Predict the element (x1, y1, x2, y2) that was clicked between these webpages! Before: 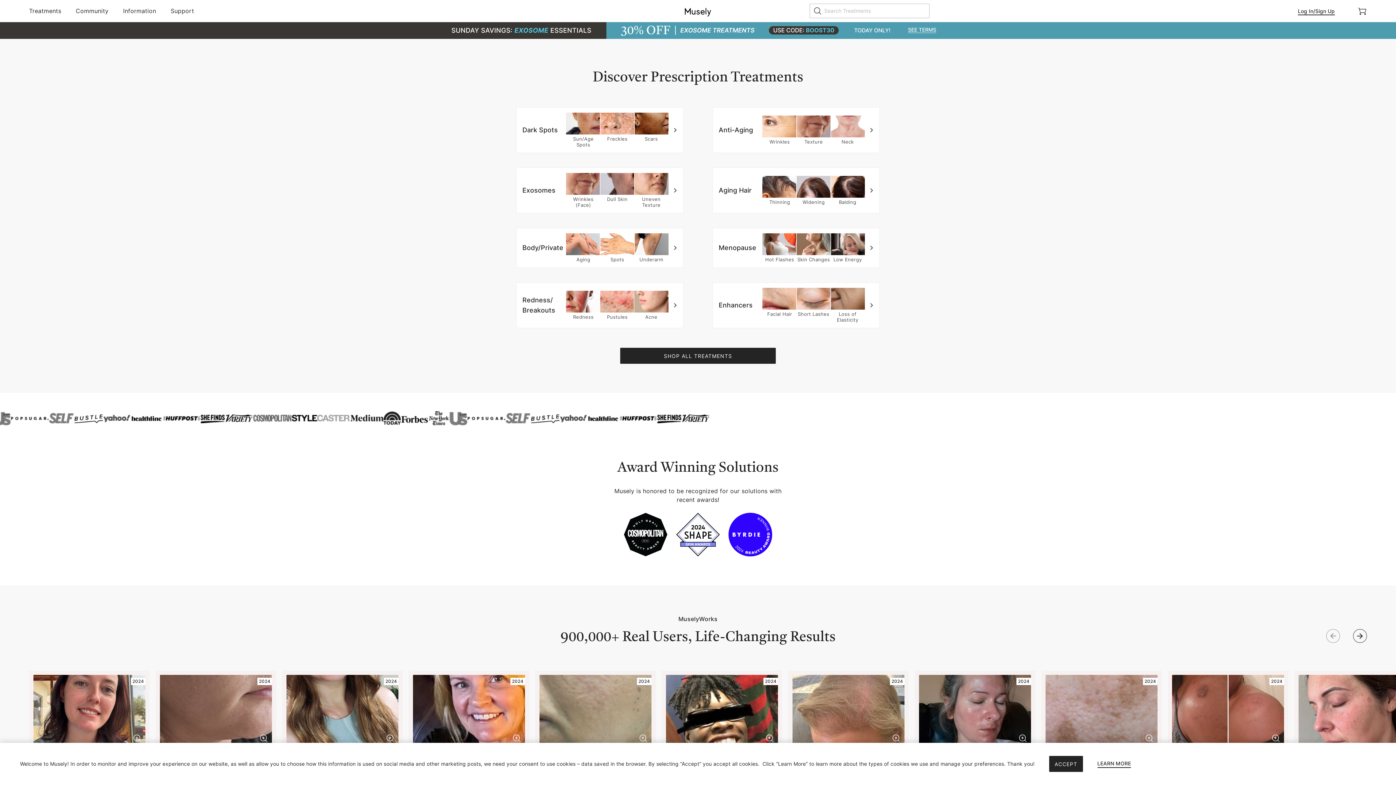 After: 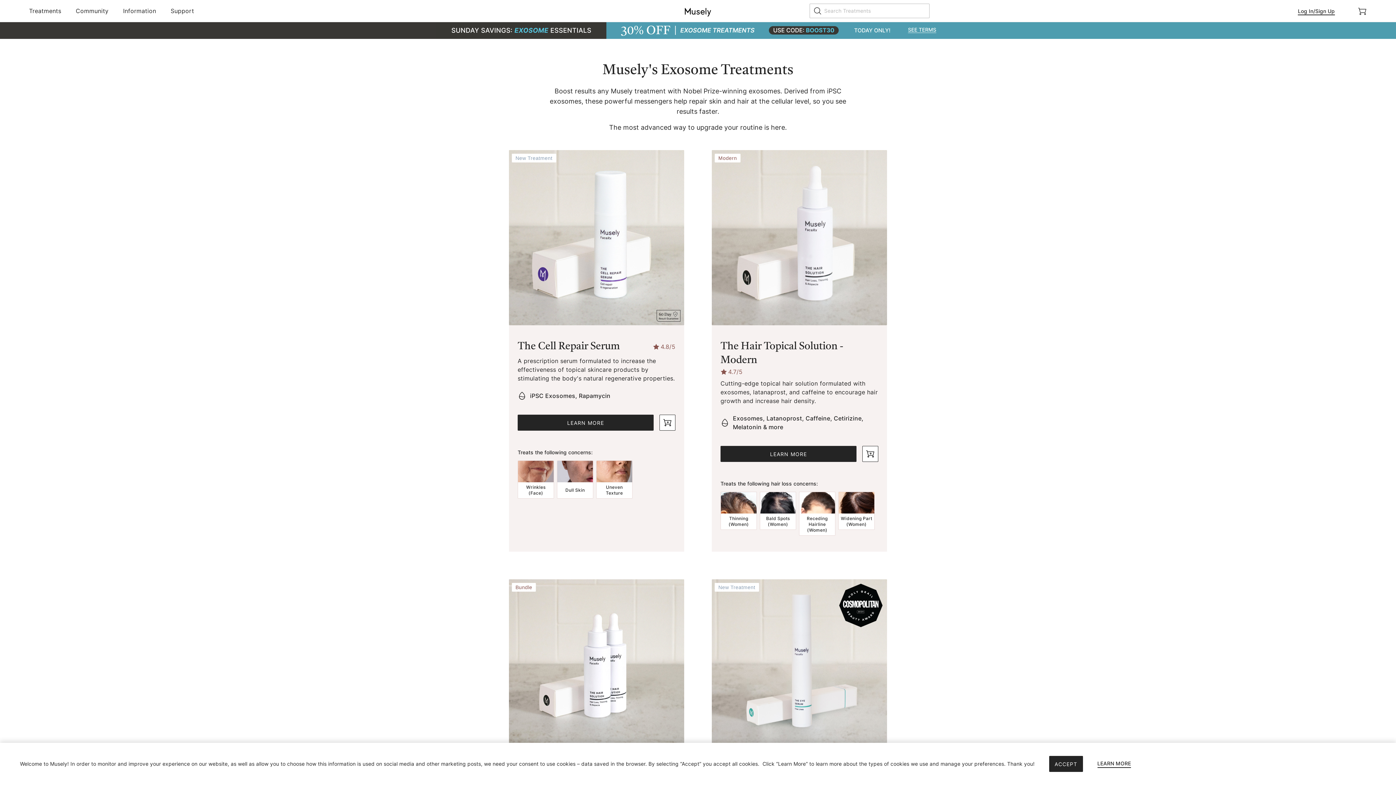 Action: label: Exosomes

Wrinkles (Face)
Dull Skin
Uneven Texture bbox: (501, 123, 698, 163)